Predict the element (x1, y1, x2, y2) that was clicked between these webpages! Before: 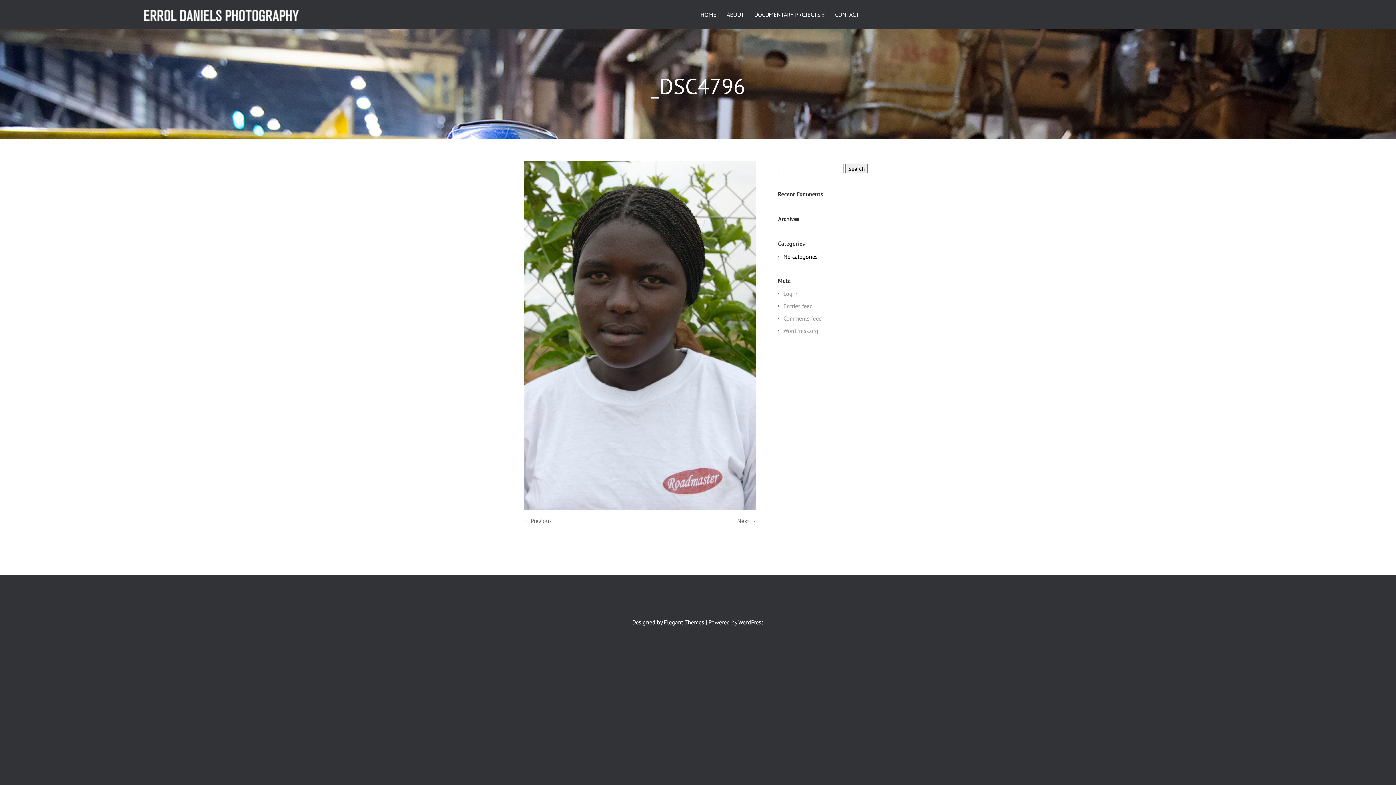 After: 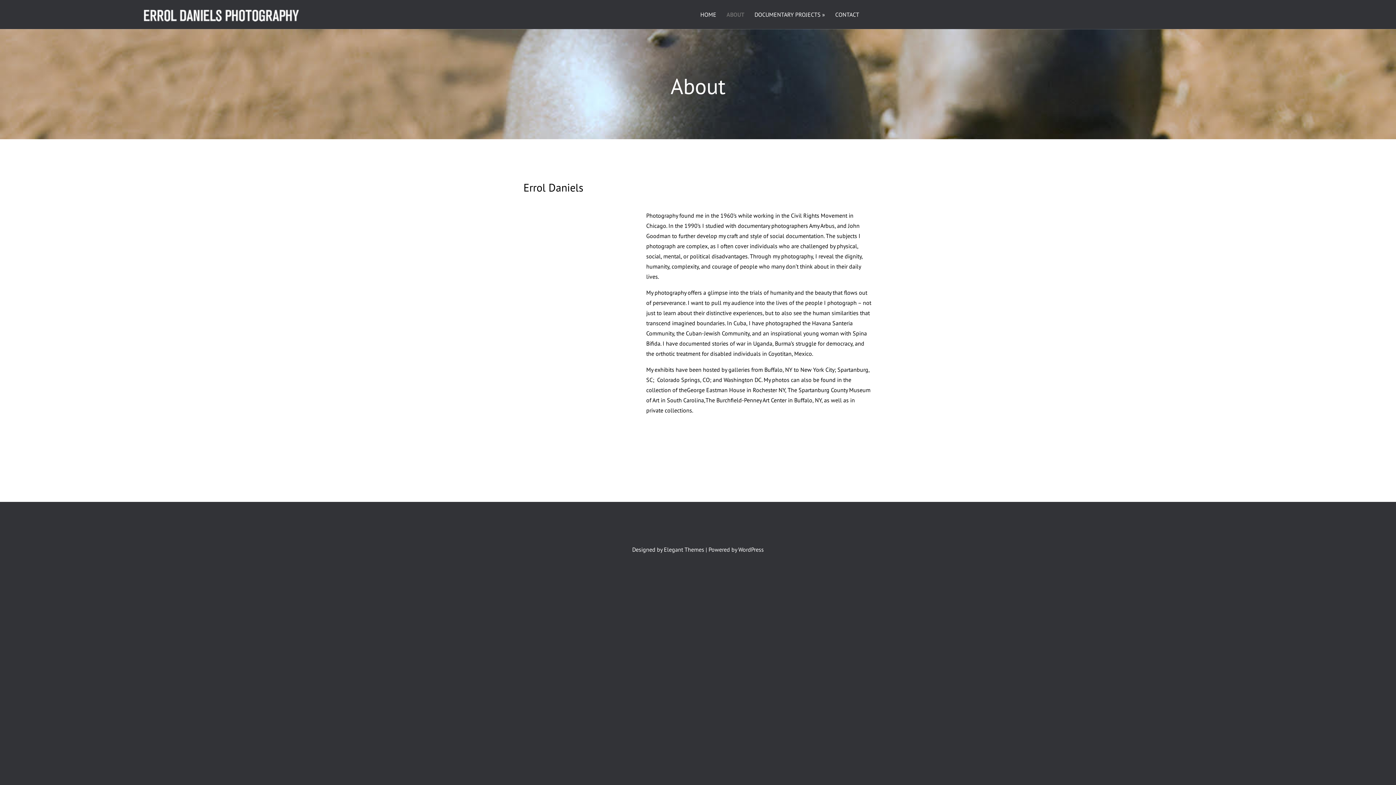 Action: label: ABOUT bbox: (722, 11, 748, 29)